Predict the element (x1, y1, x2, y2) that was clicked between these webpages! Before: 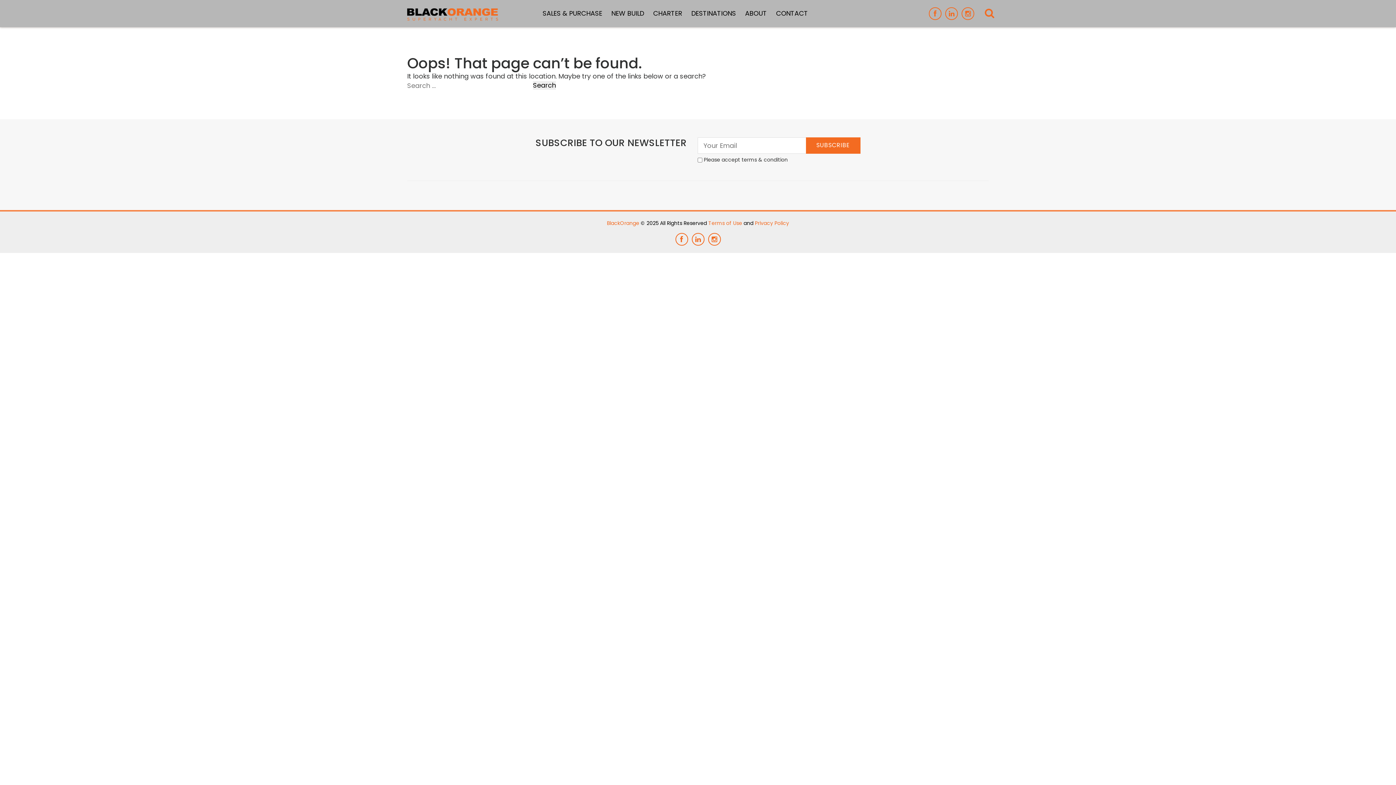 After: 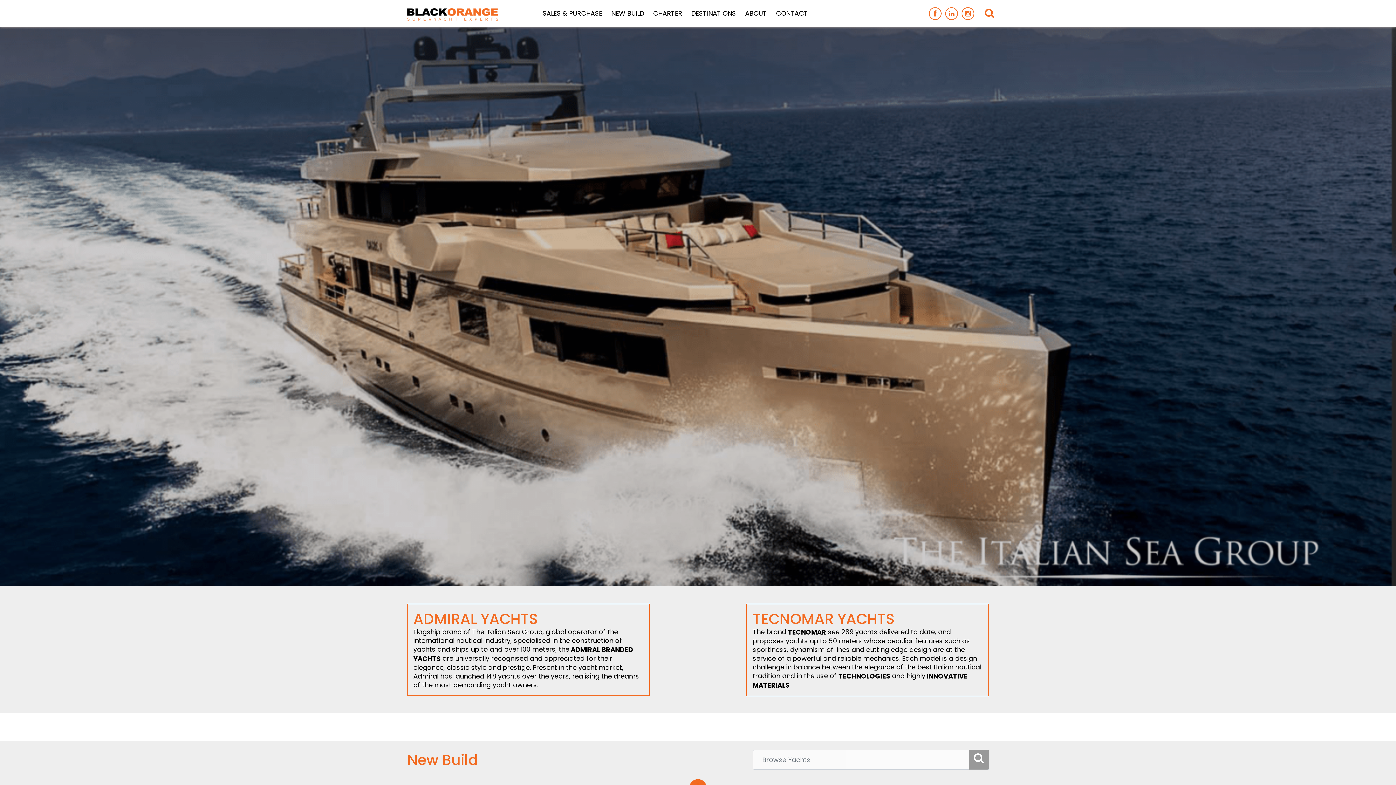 Action: bbox: (611, 8, 644, 17) label: NEW BUILD